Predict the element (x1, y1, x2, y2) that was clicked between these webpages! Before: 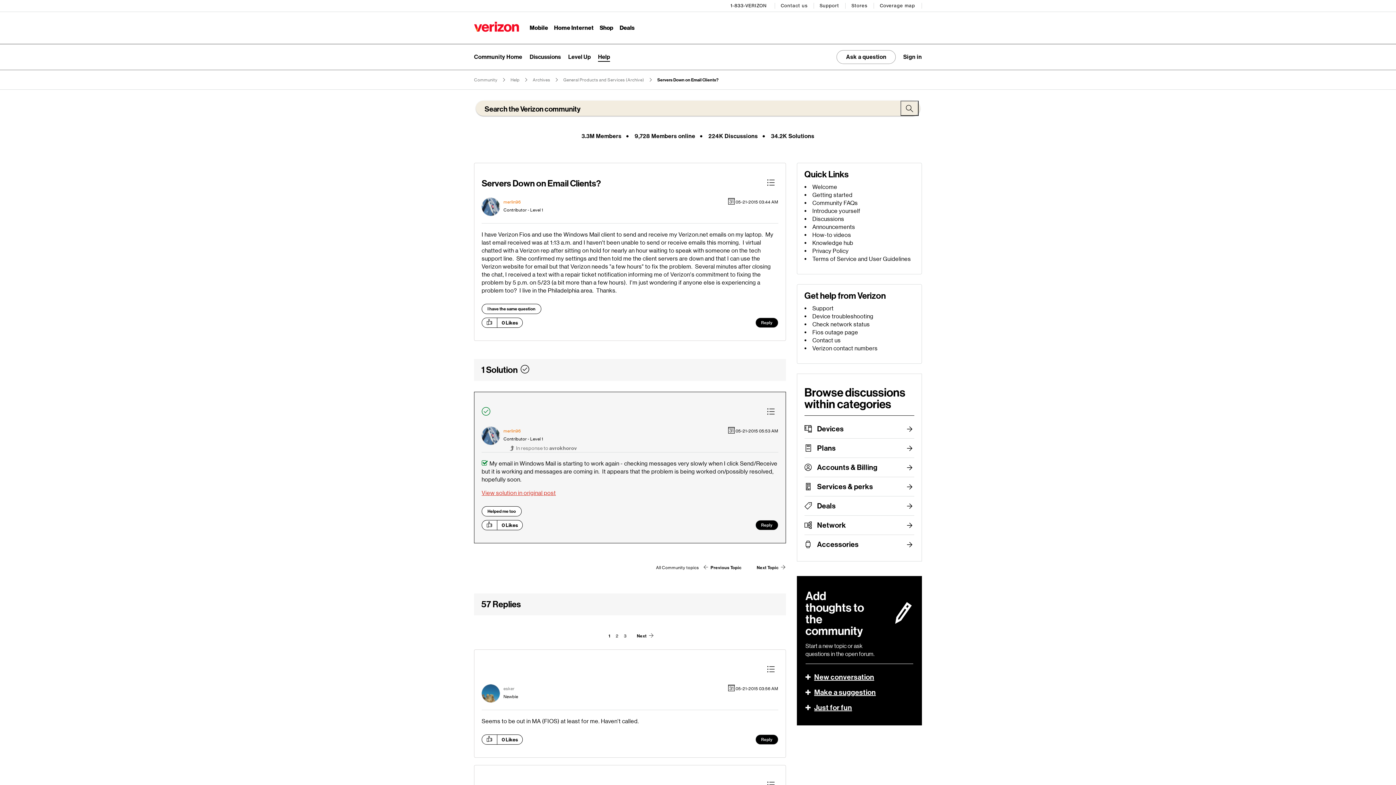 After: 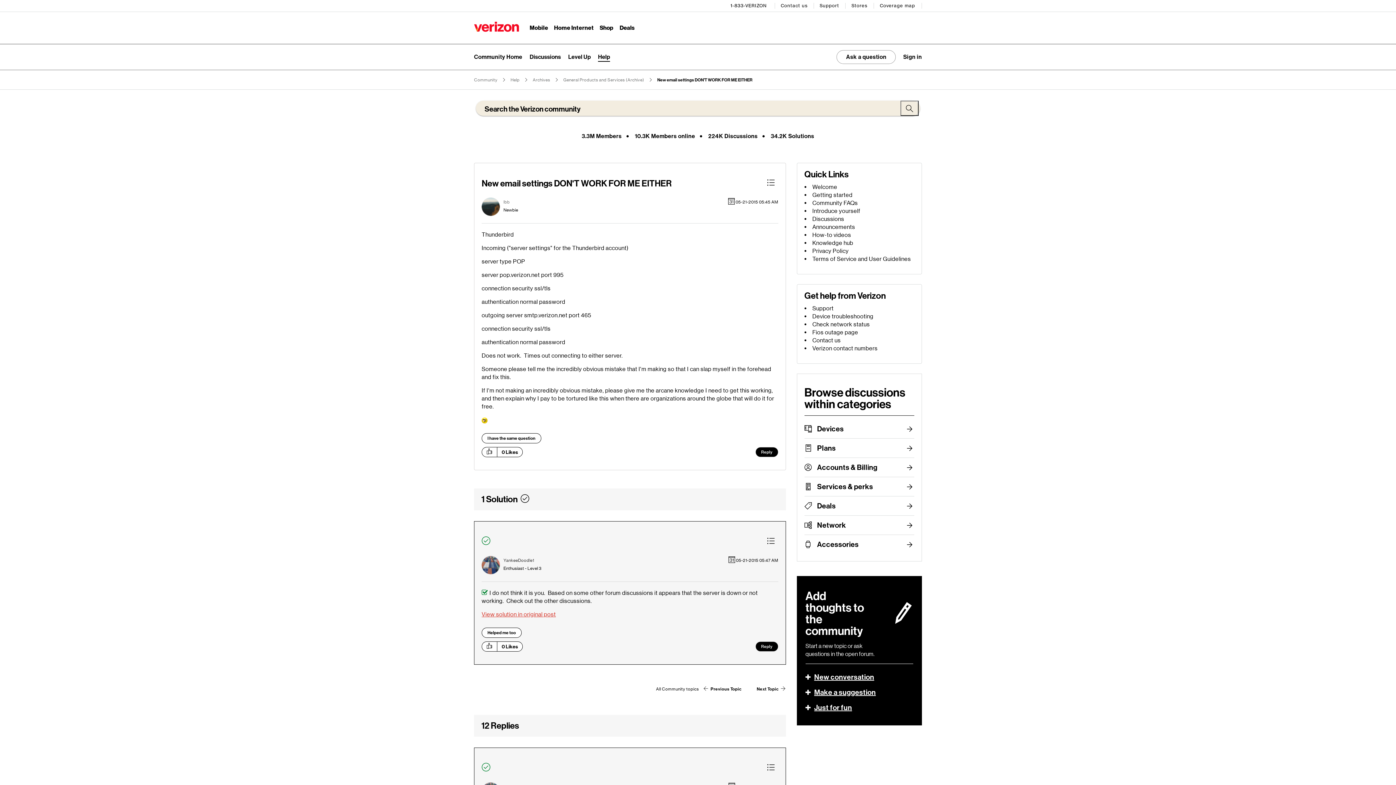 Action: bbox: (703, 561, 742, 574) label:  Previous Topic